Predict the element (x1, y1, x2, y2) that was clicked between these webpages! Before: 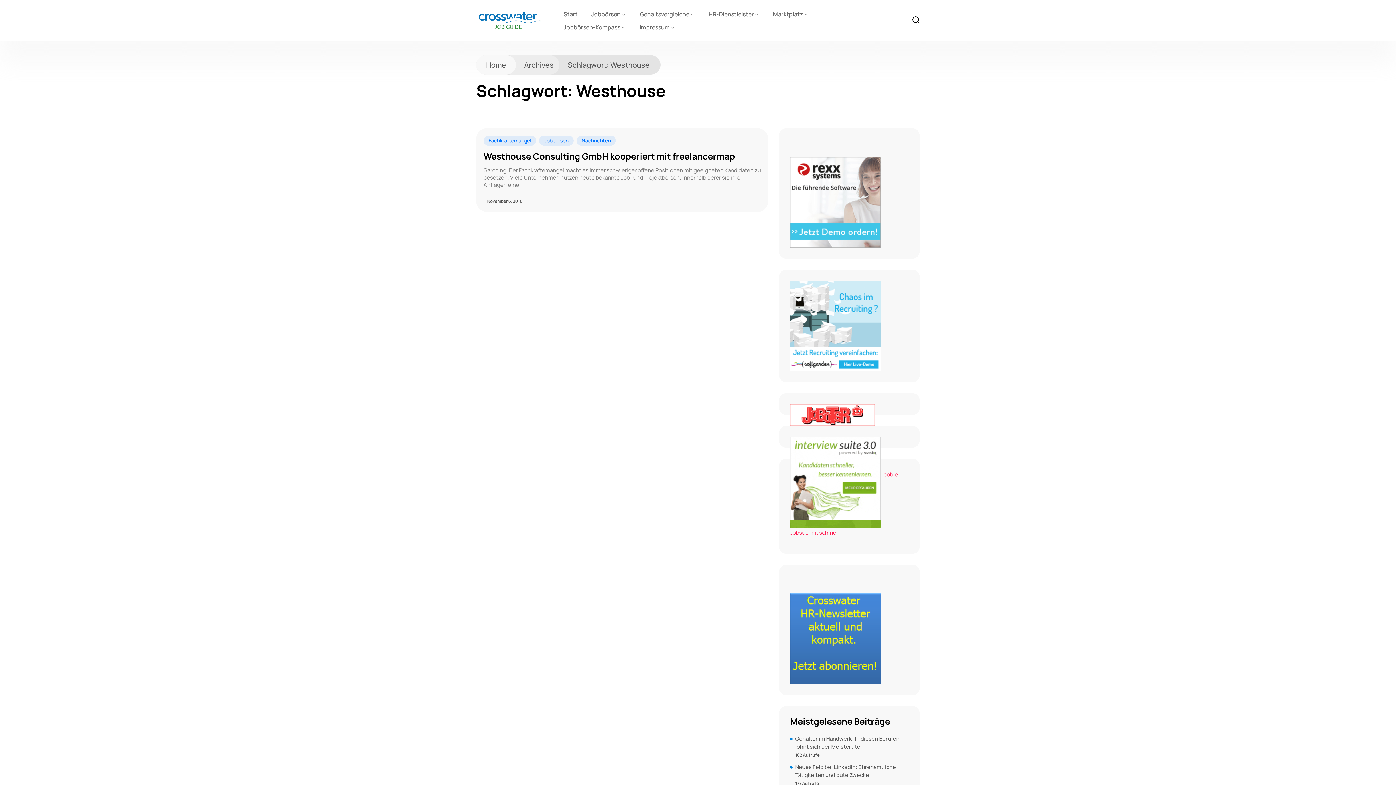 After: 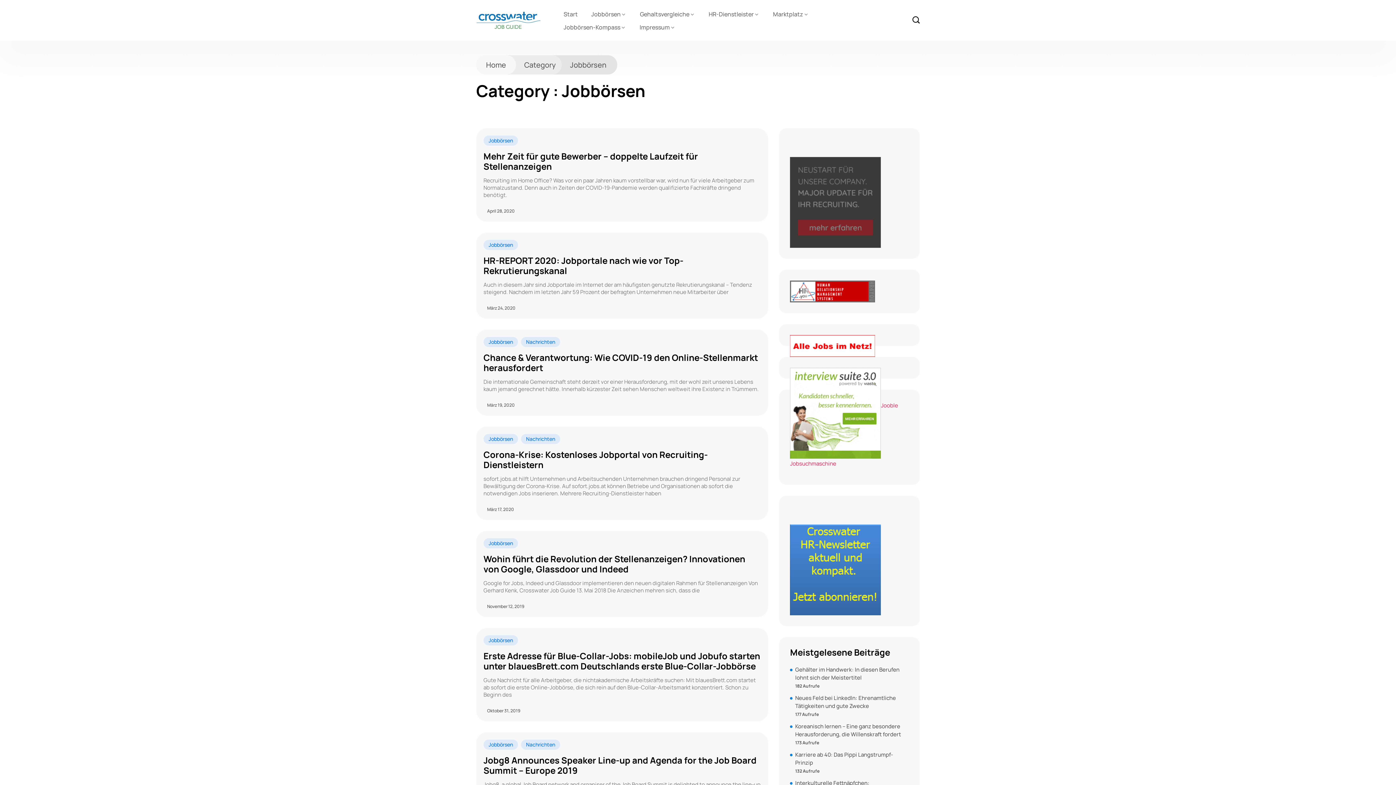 Action: label: Jobbörsen bbox: (539, 135, 573, 145)